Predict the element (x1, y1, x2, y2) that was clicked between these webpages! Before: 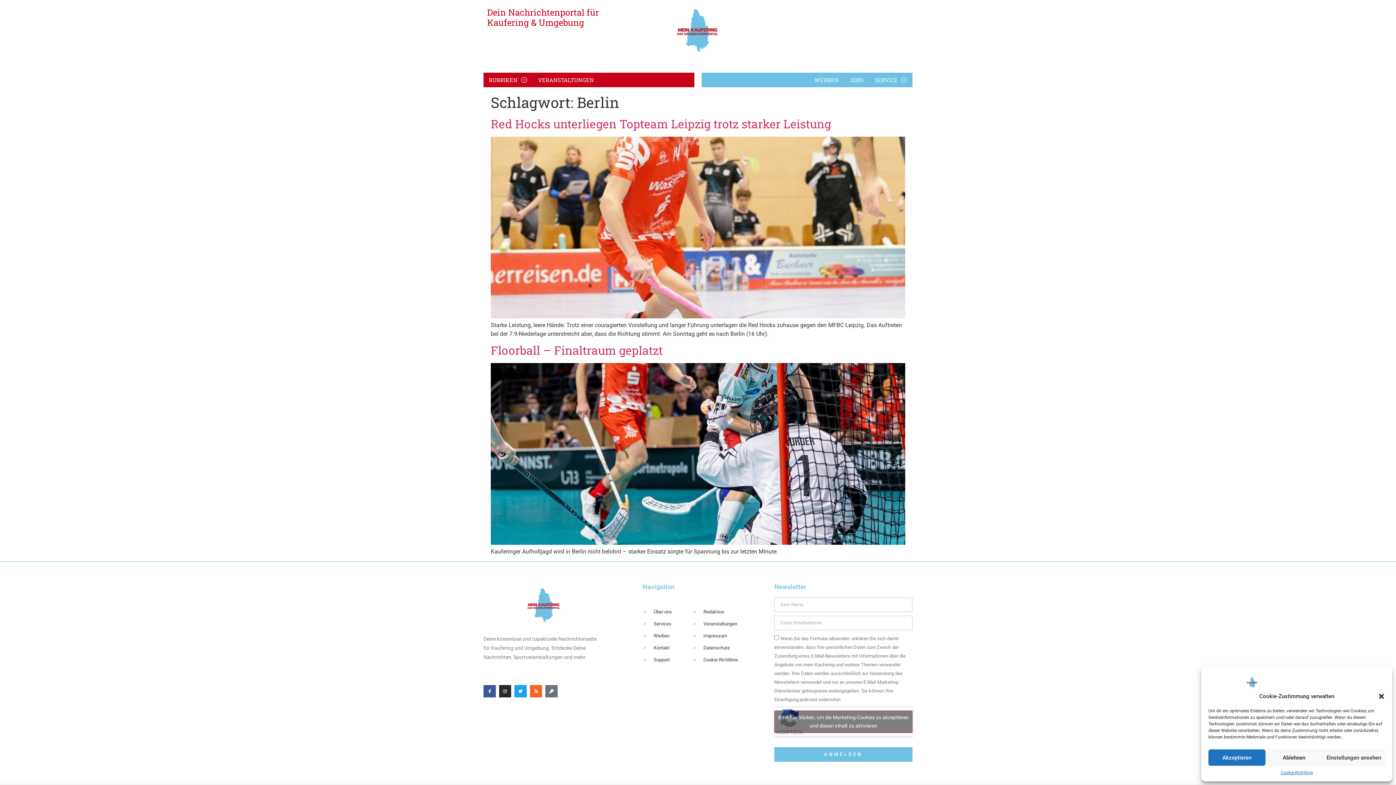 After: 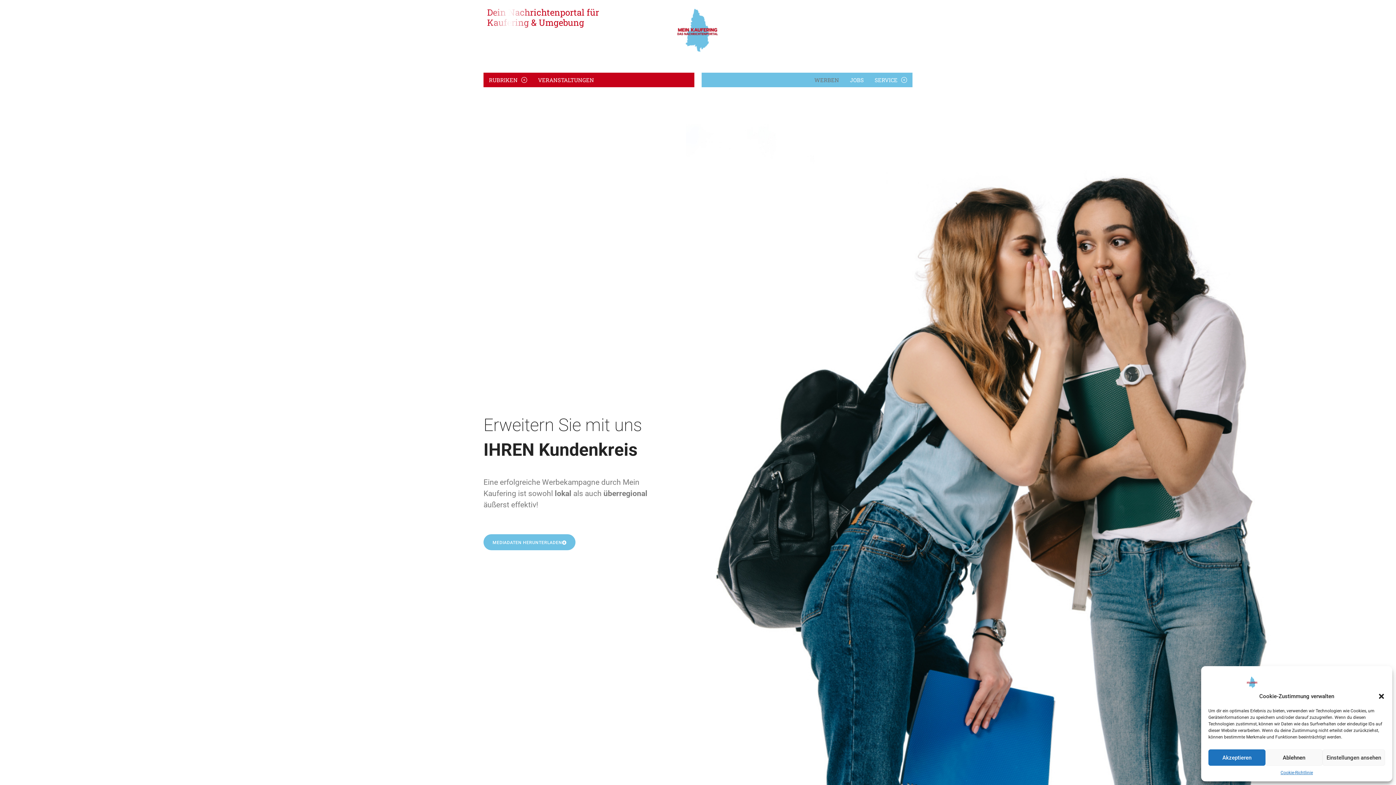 Action: label: WERBEN bbox: (809, 72, 844, 87)